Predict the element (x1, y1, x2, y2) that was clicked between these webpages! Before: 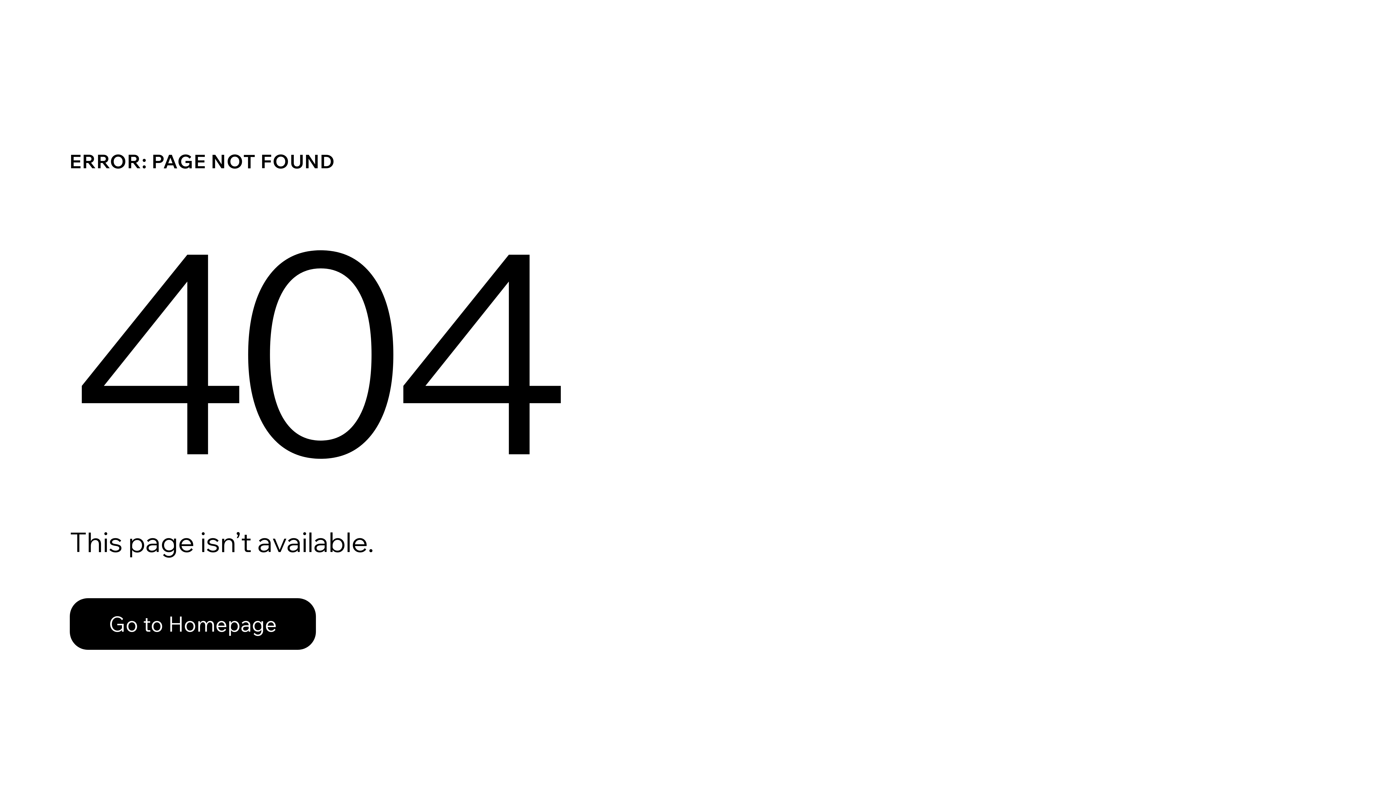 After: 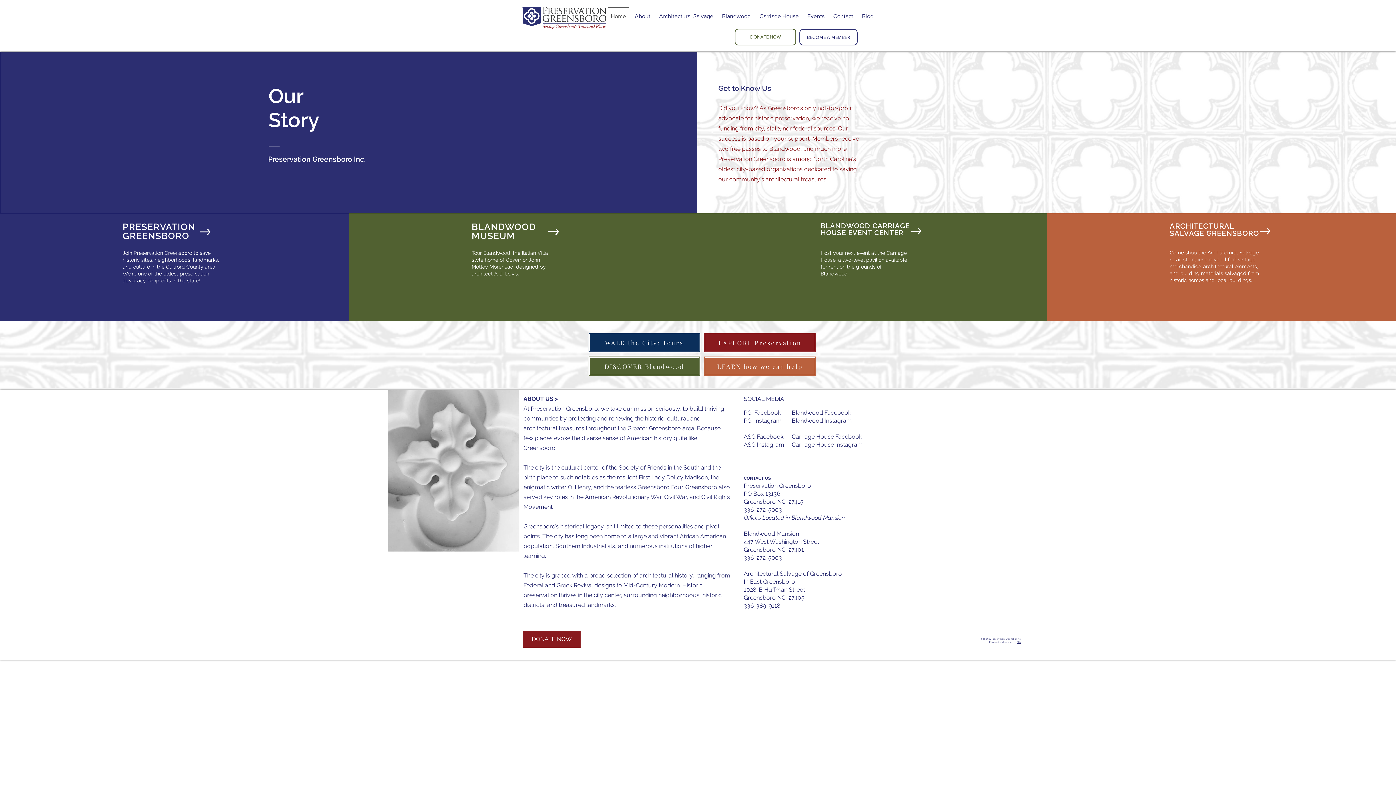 Action: bbox: (69, 582, 768, 659) label: Go to Homepage